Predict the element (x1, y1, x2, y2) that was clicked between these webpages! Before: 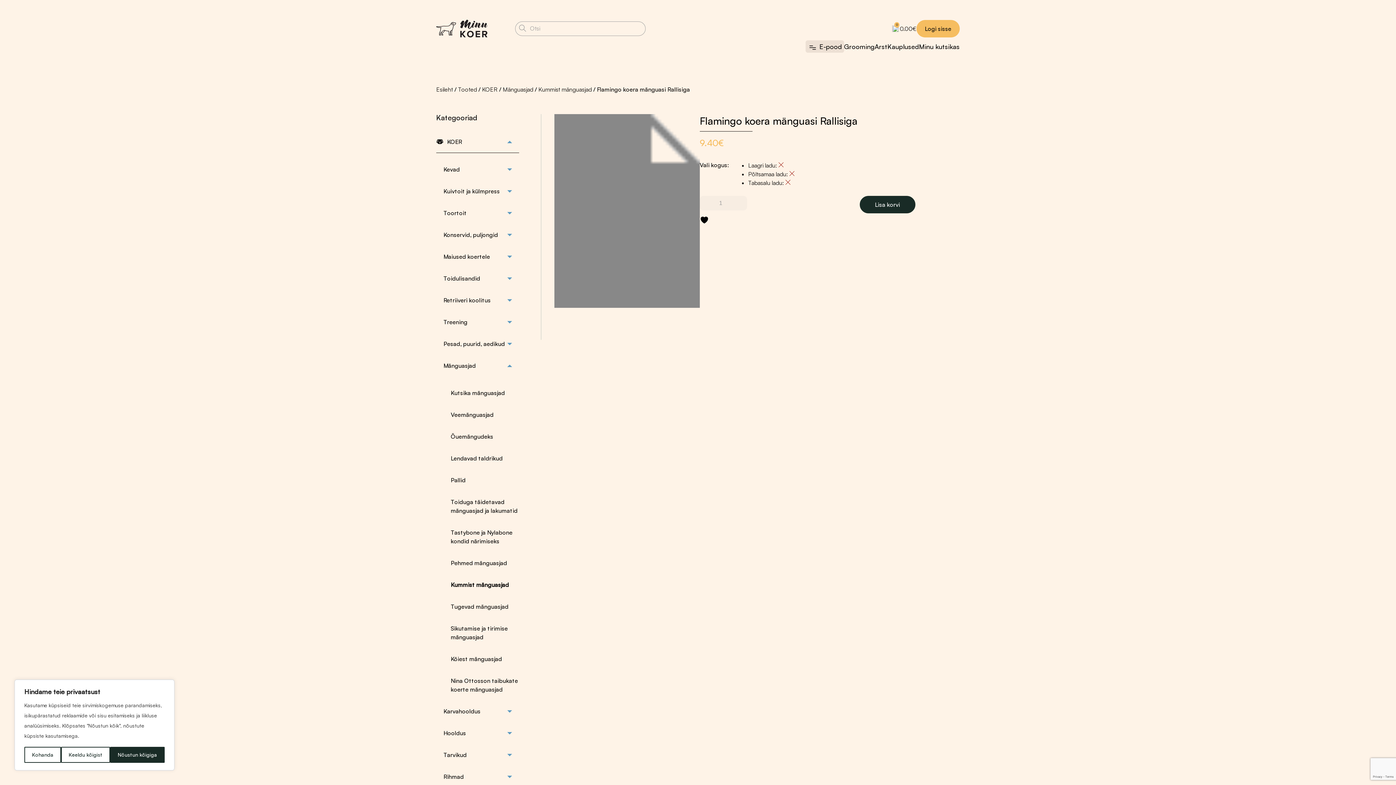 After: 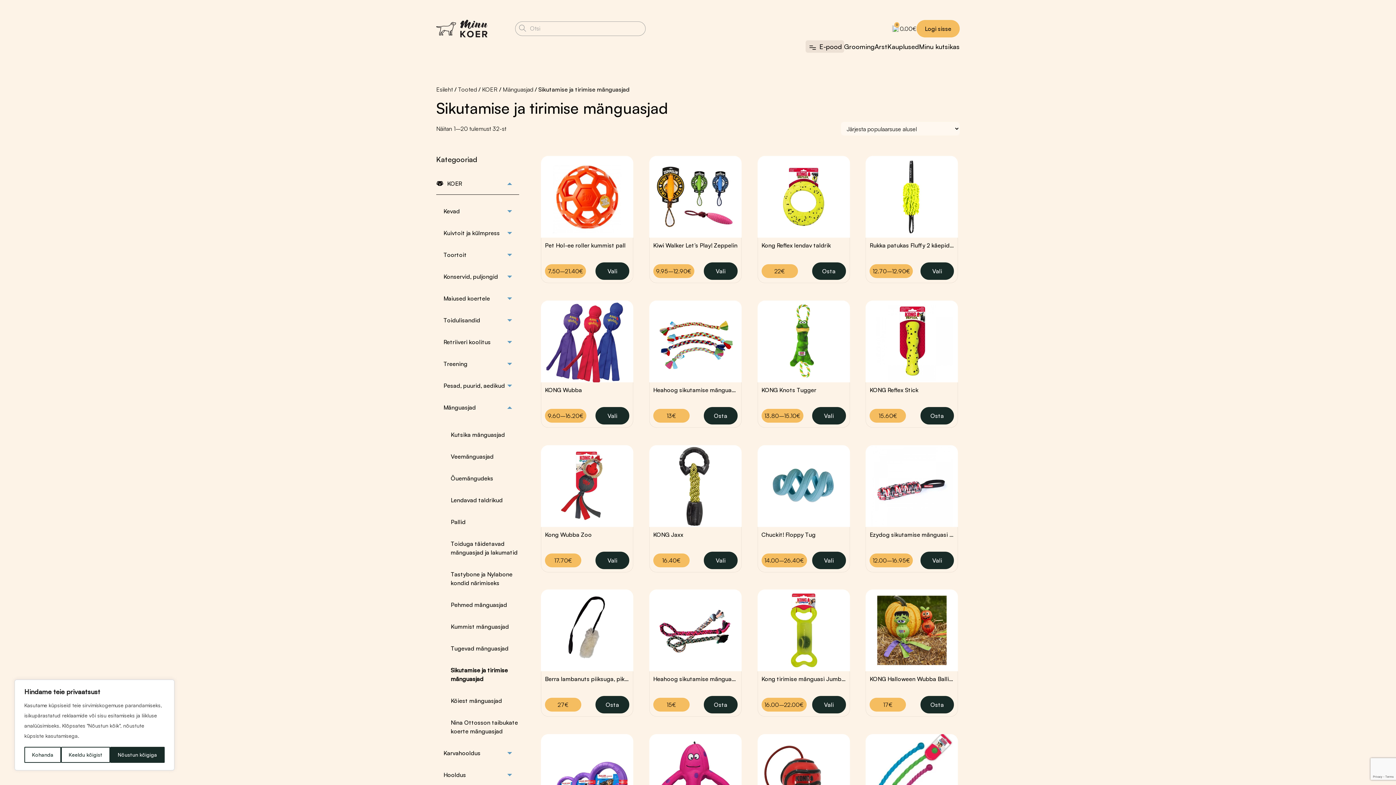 Action: bbox: (450, 622, 519, 643) label: Sikutamise ja tirimise mänguasjad